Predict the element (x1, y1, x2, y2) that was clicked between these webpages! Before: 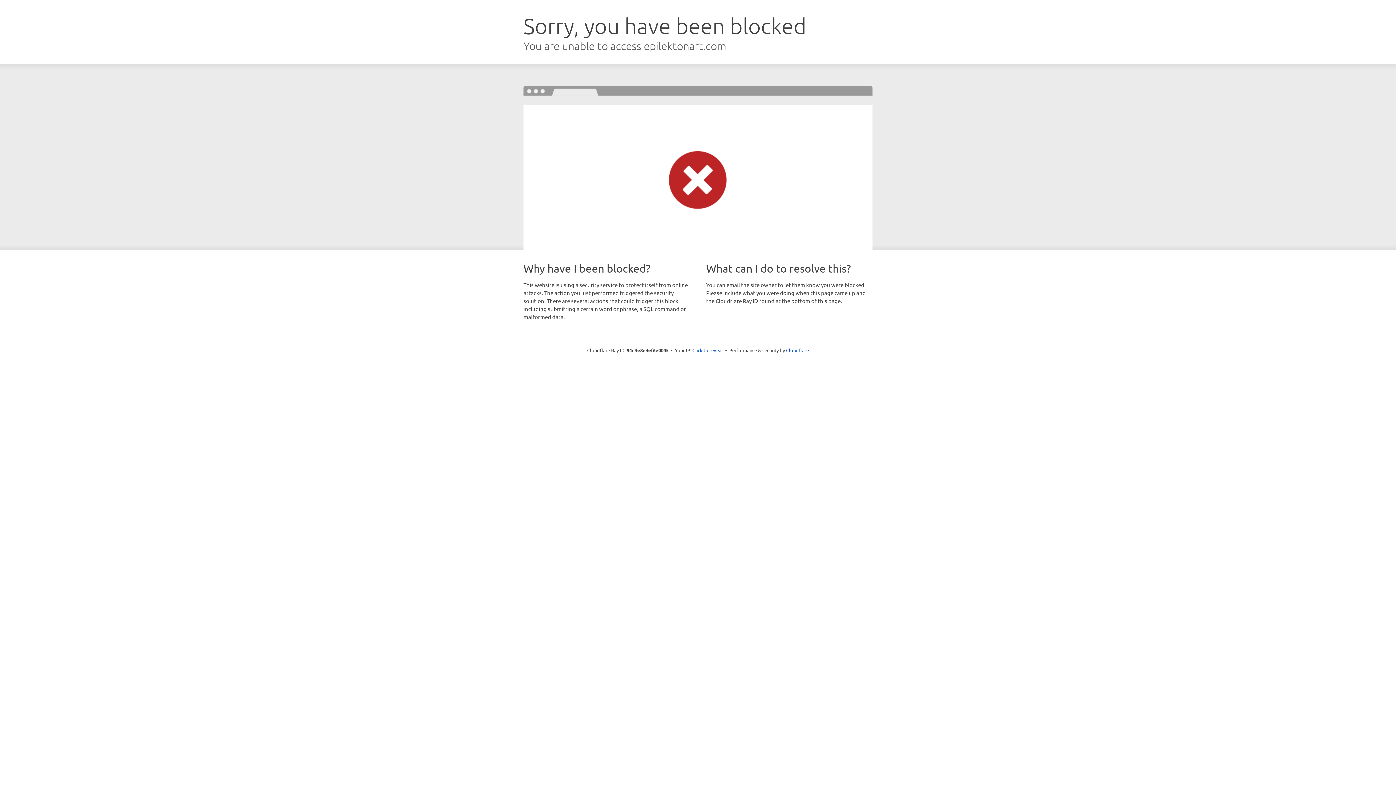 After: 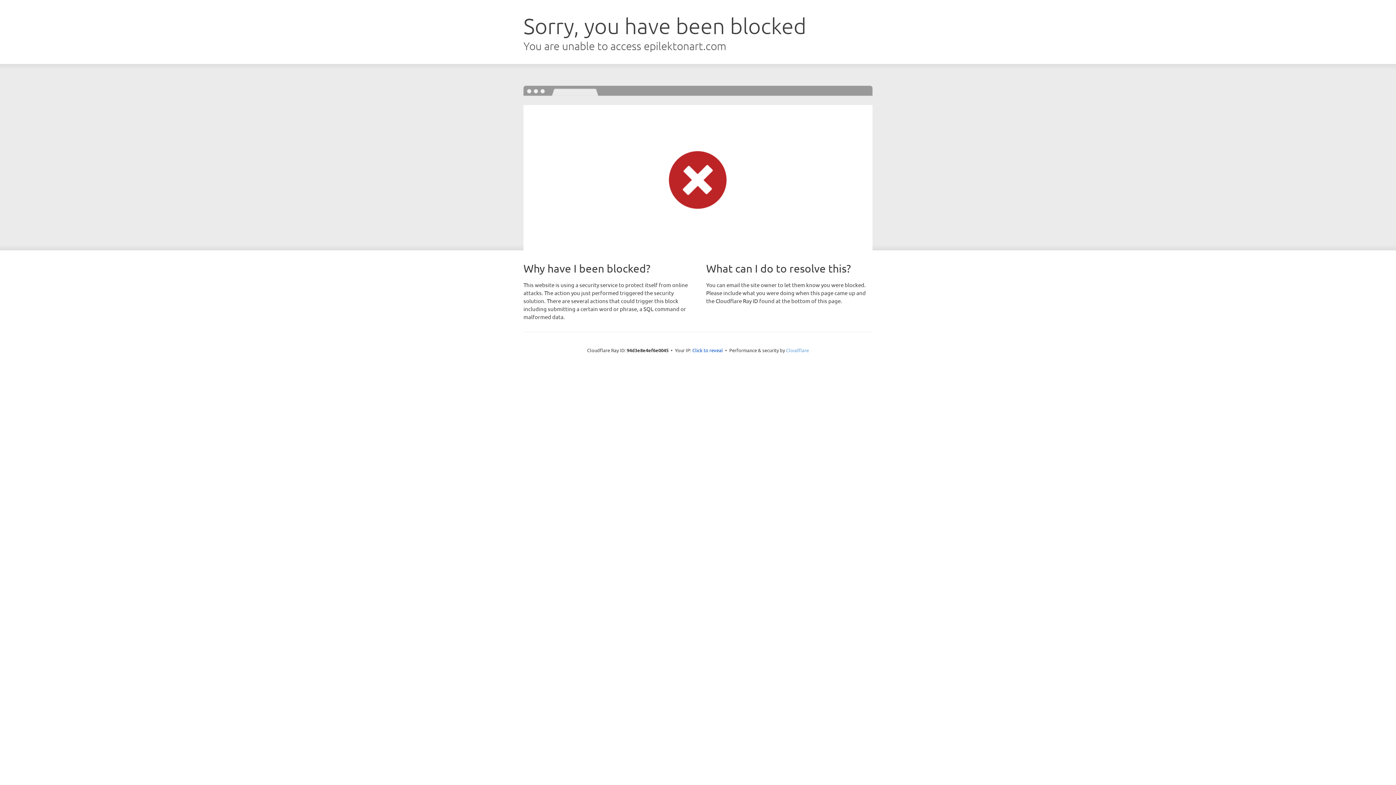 Action: label: Cloudflare bbox: (786, 347, 809, 353)